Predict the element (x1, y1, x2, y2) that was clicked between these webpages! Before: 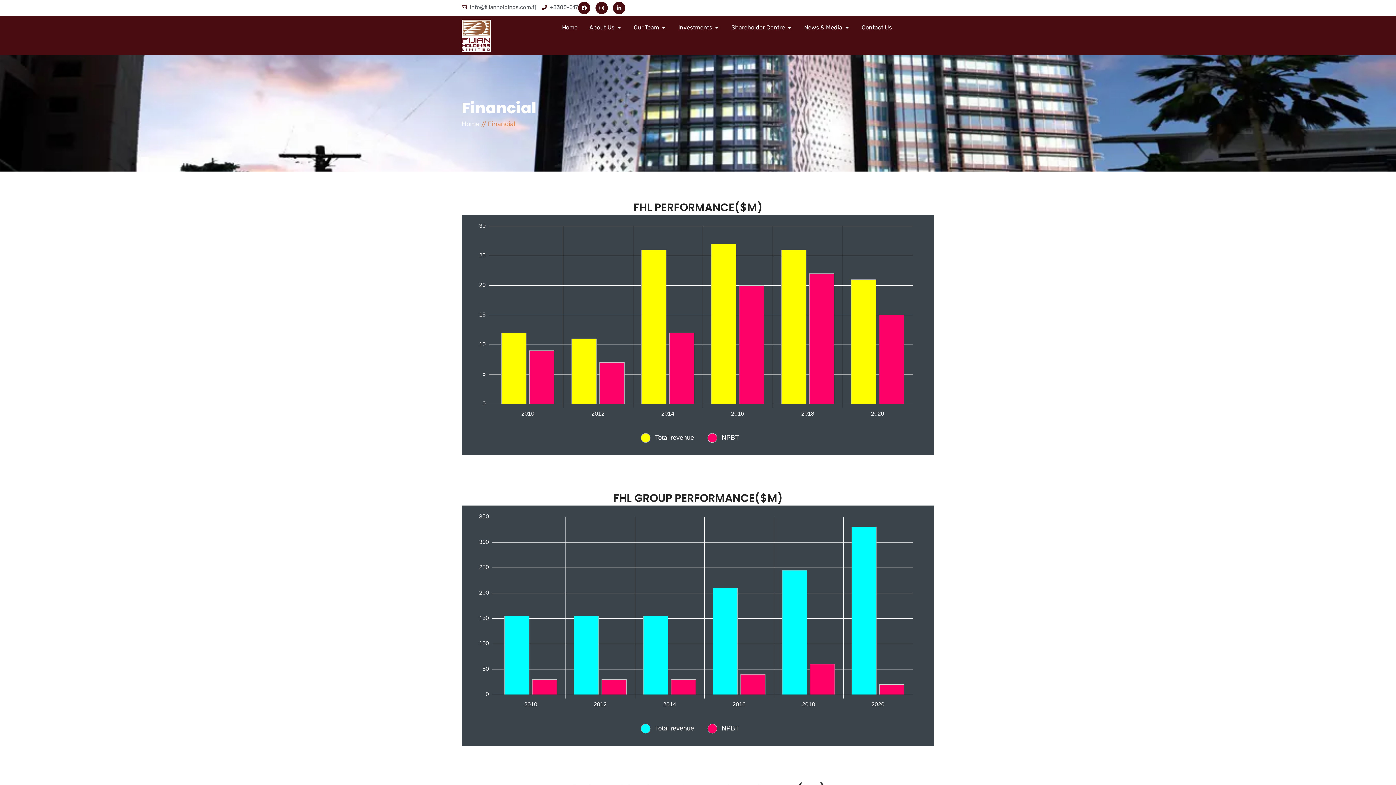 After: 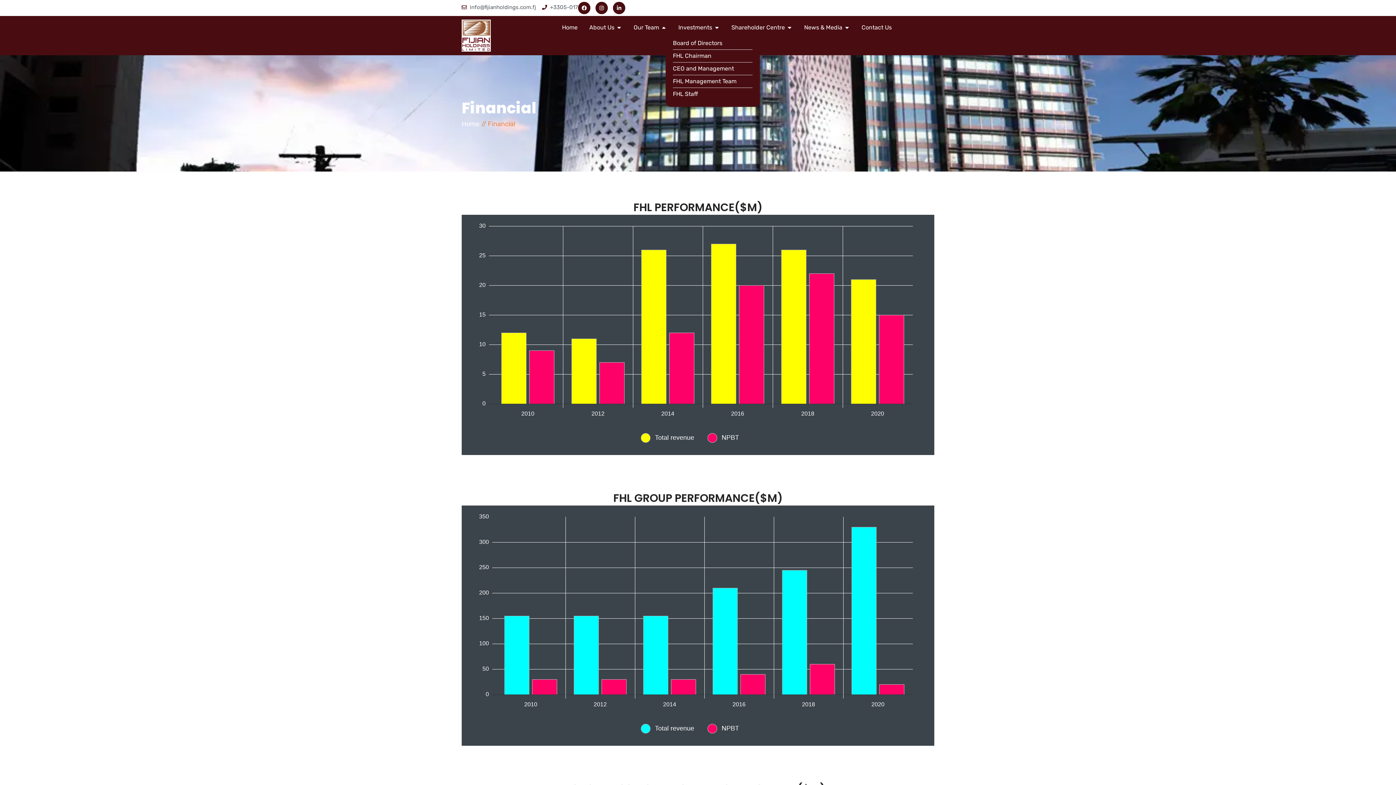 Action: bbox: (661, 24, 666, 30) label: Open Our Team